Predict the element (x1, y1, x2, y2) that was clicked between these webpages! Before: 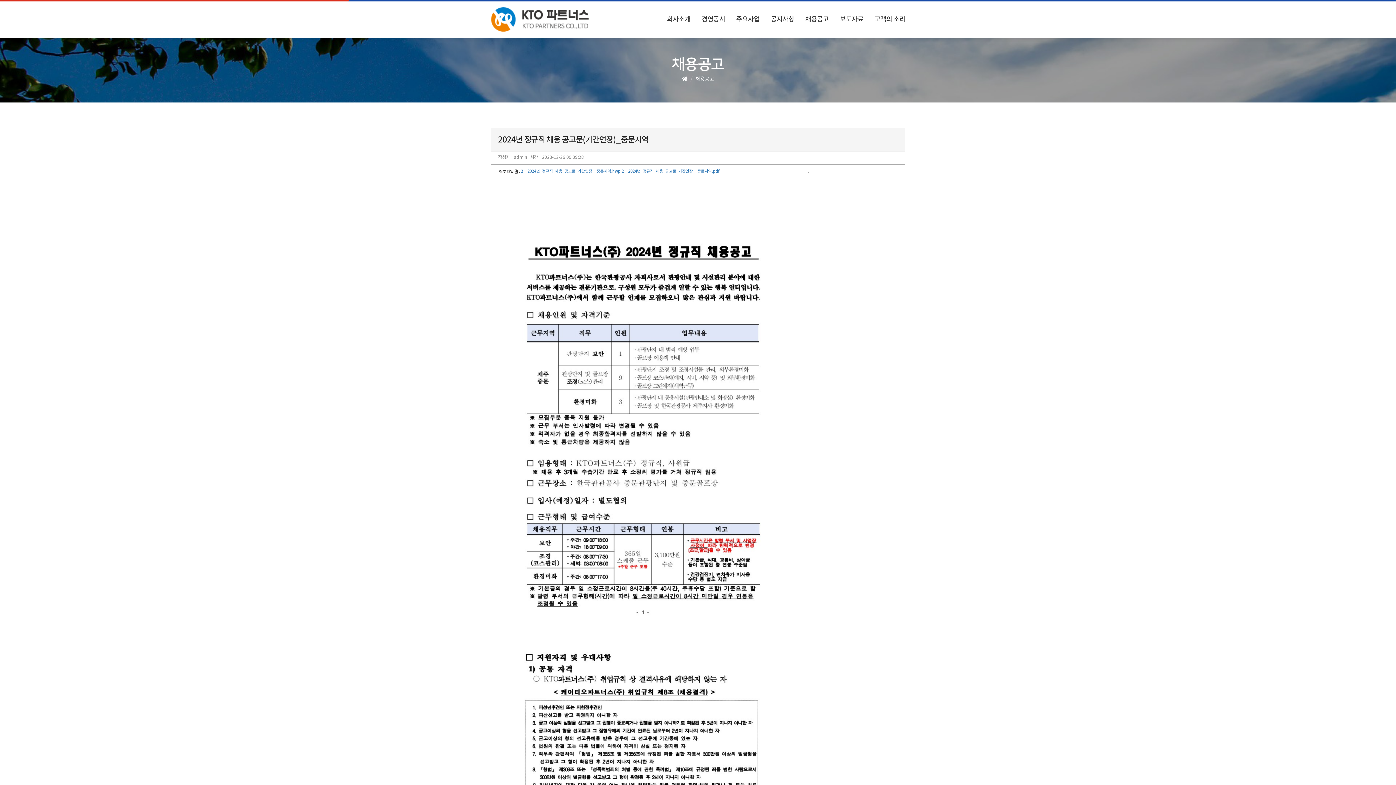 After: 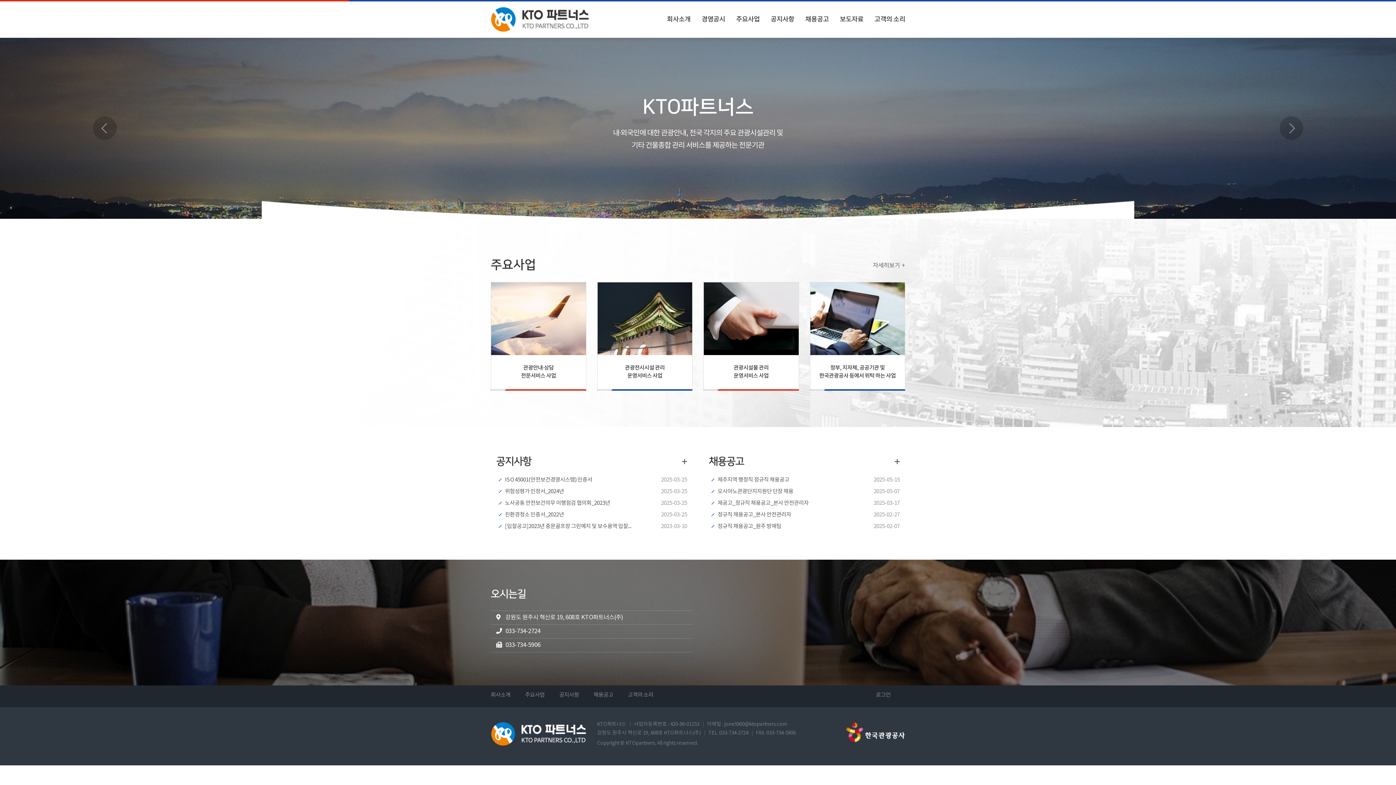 Action: bbox: (485, 1, 594, 37)